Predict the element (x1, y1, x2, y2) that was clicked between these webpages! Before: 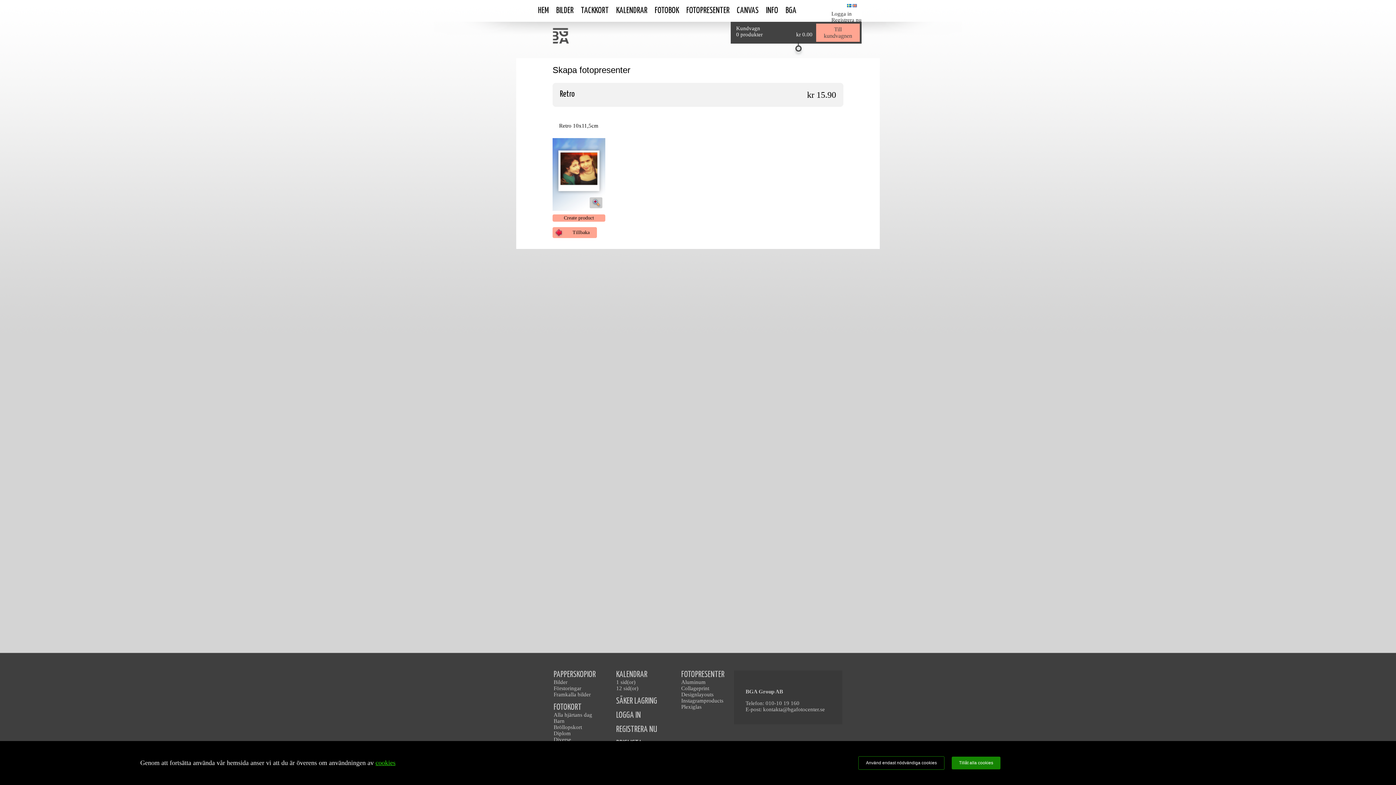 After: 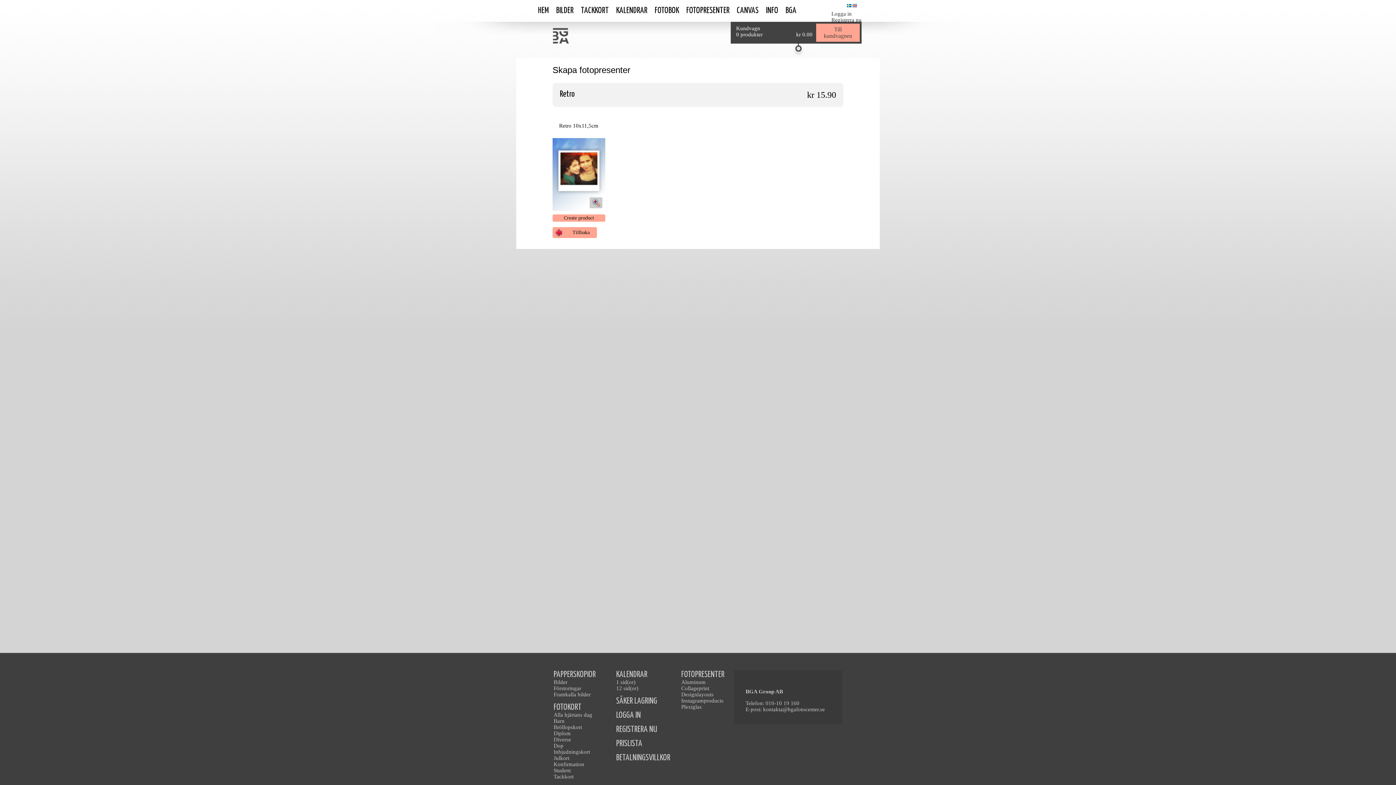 Action: label: Använd endast nödvändiga cookies bbox: (858, 756, 944, 770)